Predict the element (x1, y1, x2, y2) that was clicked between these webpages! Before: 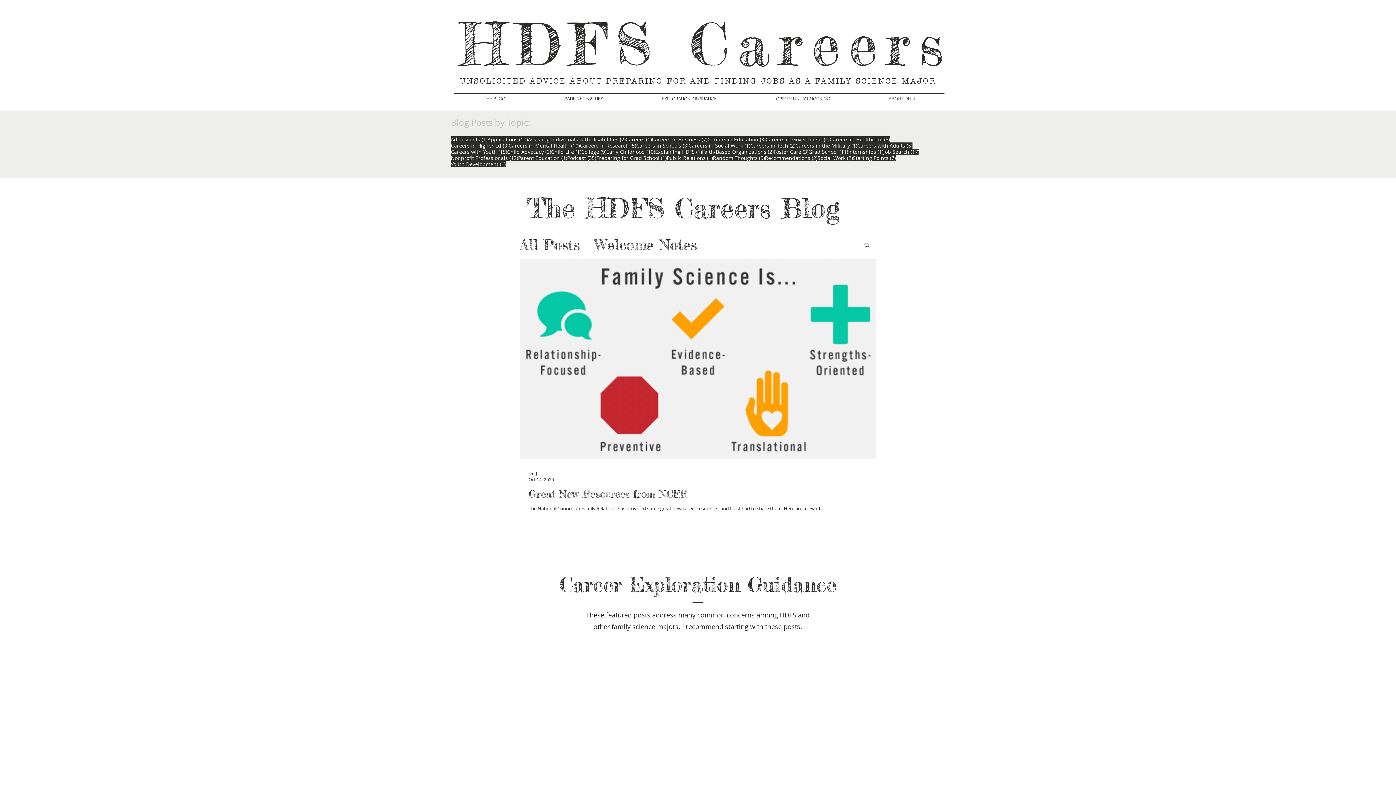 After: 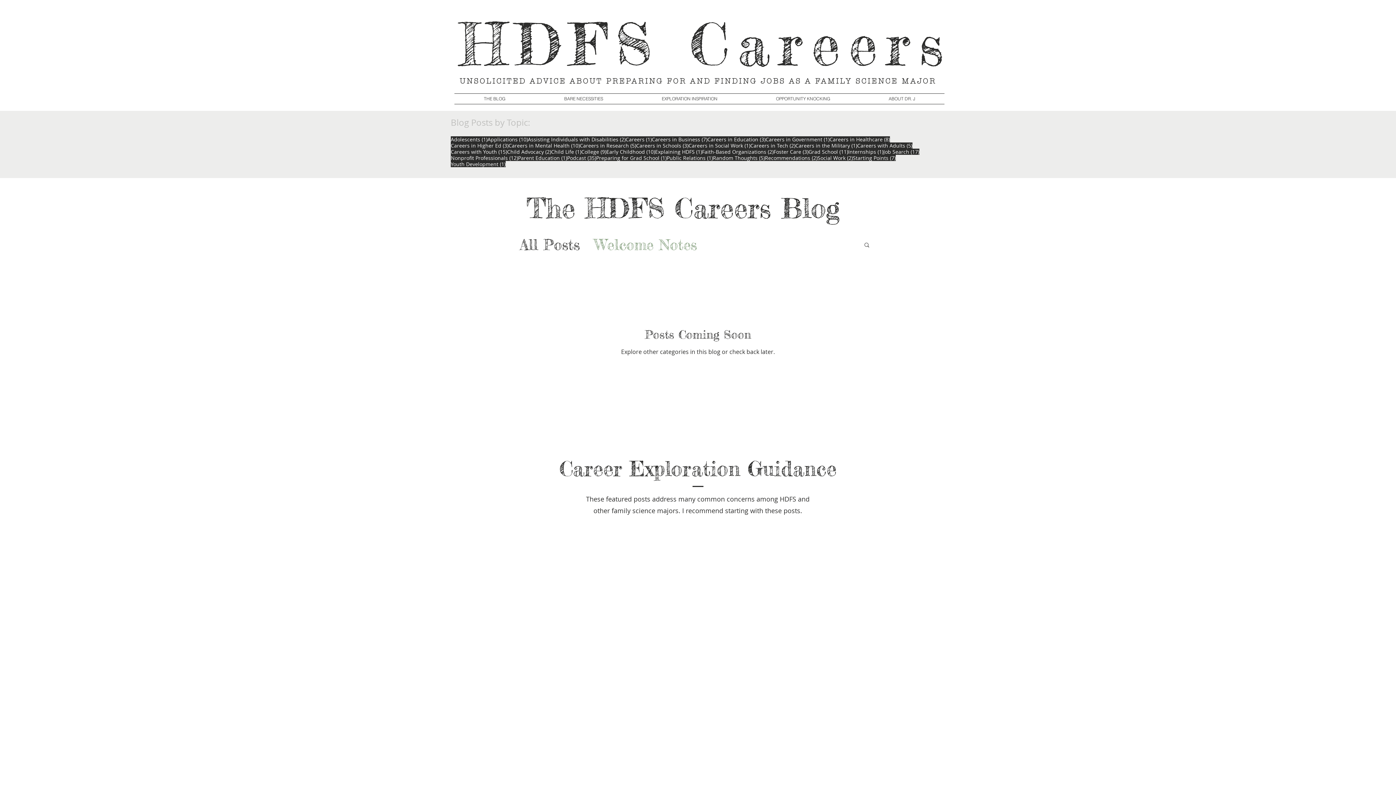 Action: bbox: (594, 235, 697, 253) label: Welcome Notes